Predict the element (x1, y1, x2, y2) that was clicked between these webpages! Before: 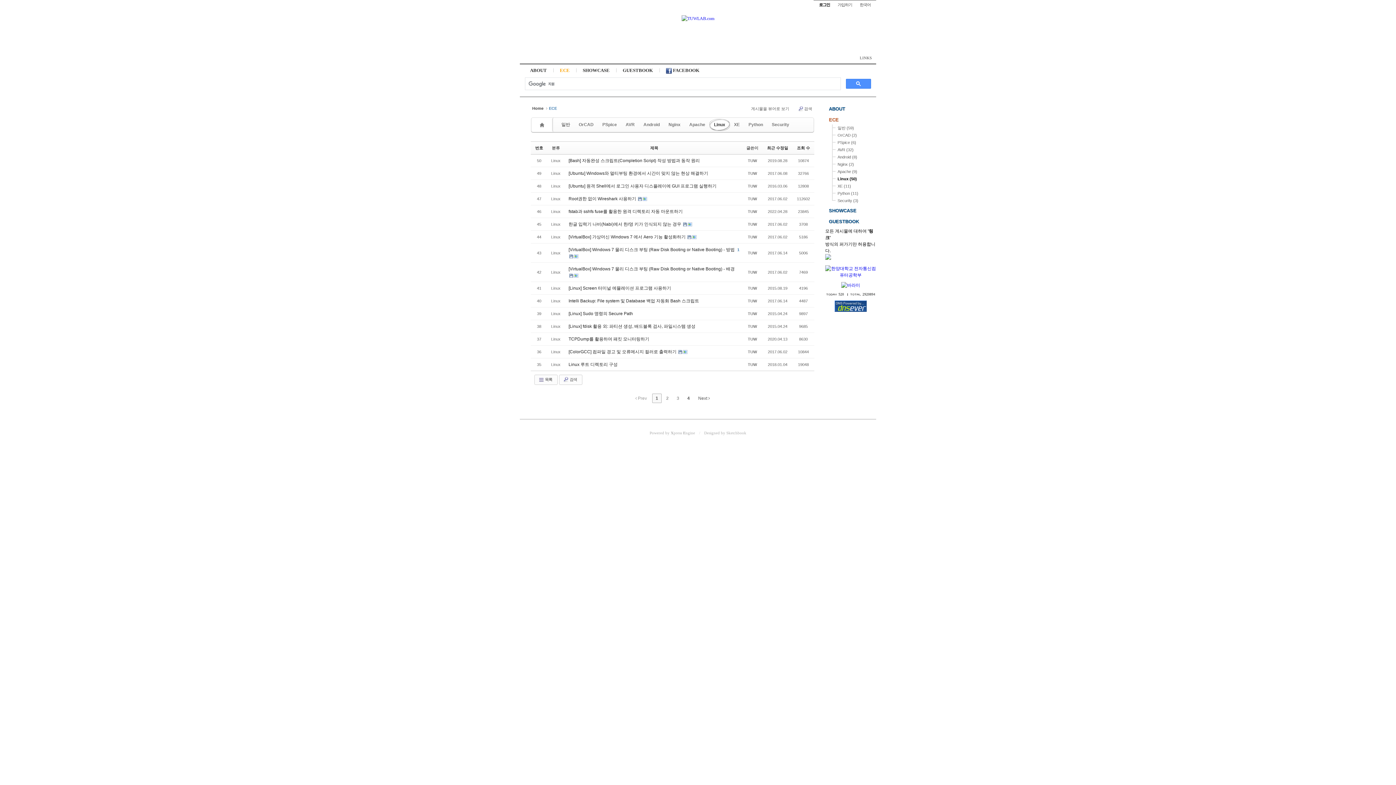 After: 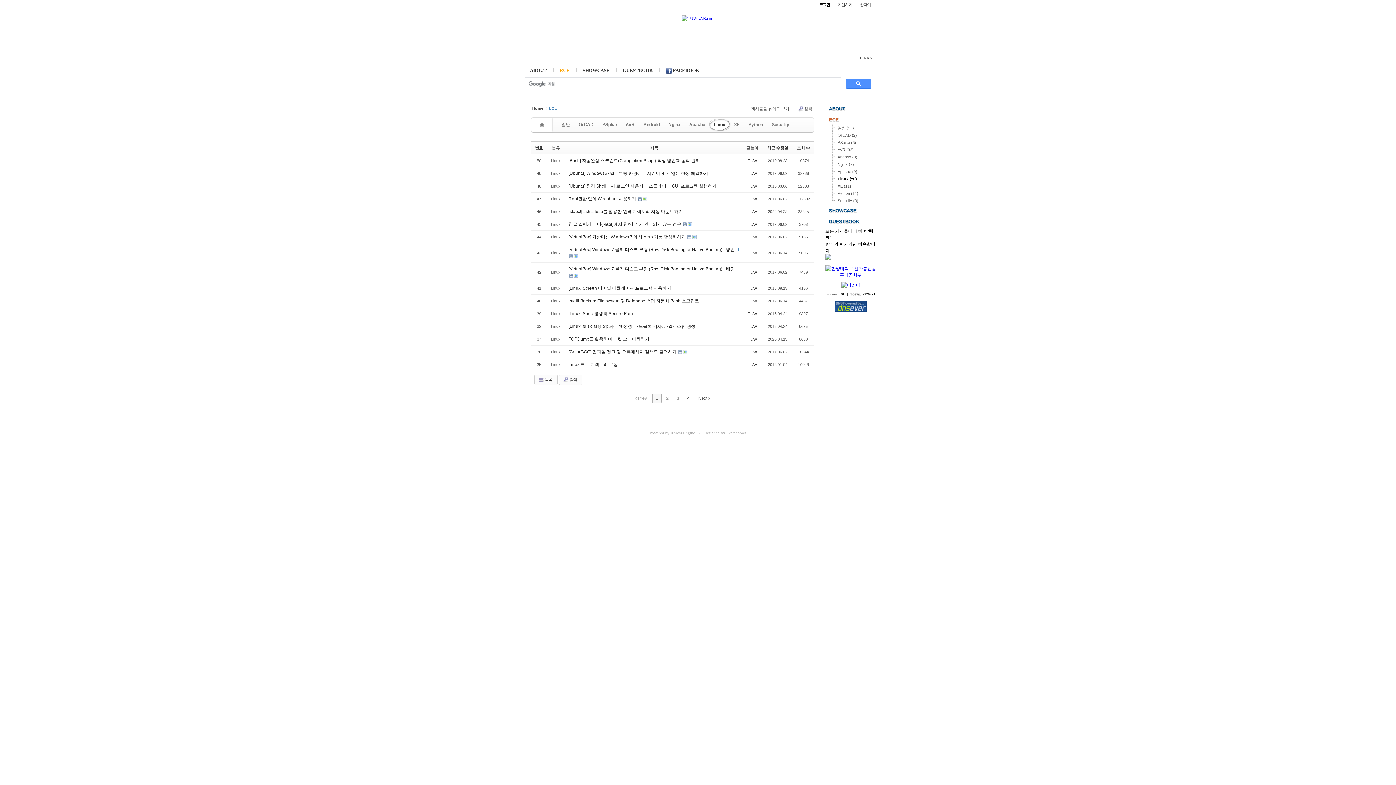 Action: bbox: (841, 282, 860, 288)